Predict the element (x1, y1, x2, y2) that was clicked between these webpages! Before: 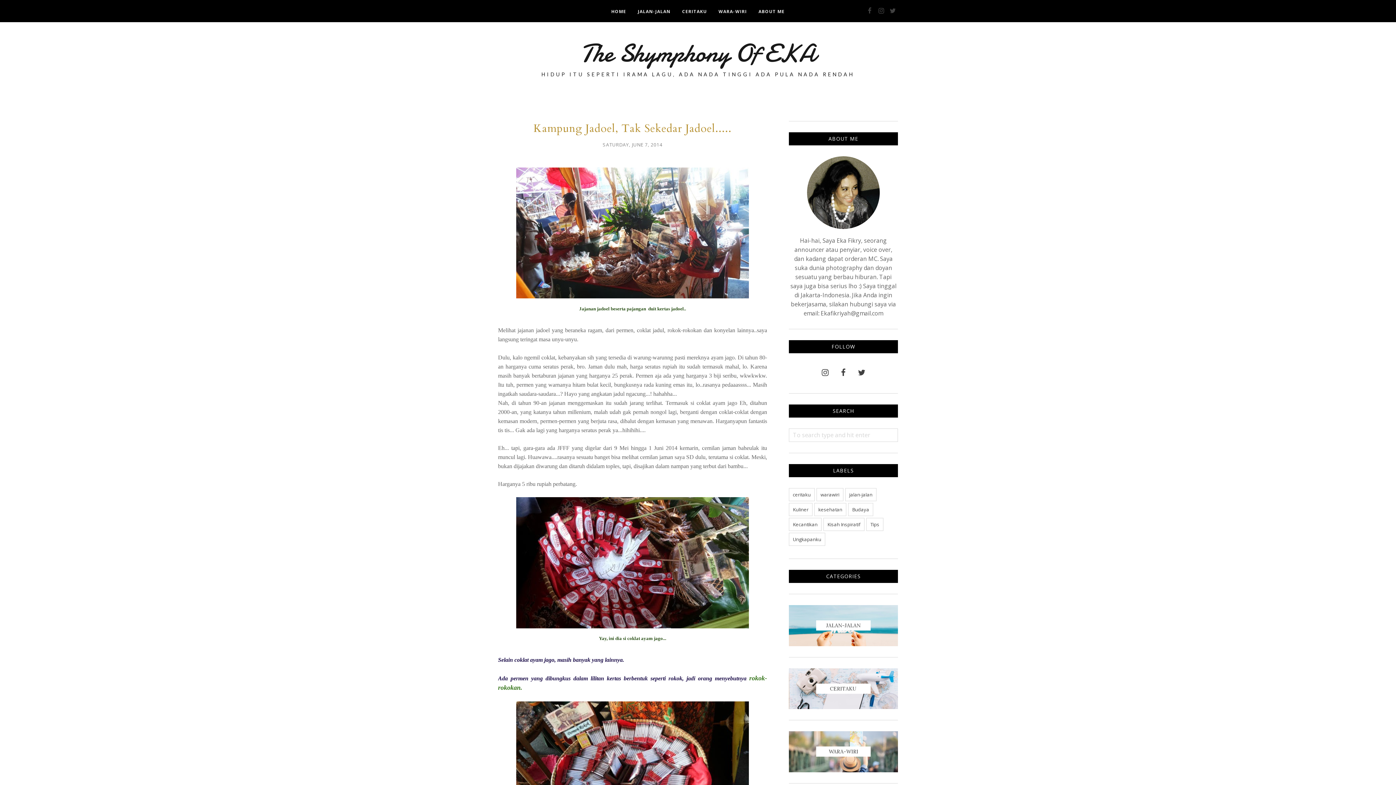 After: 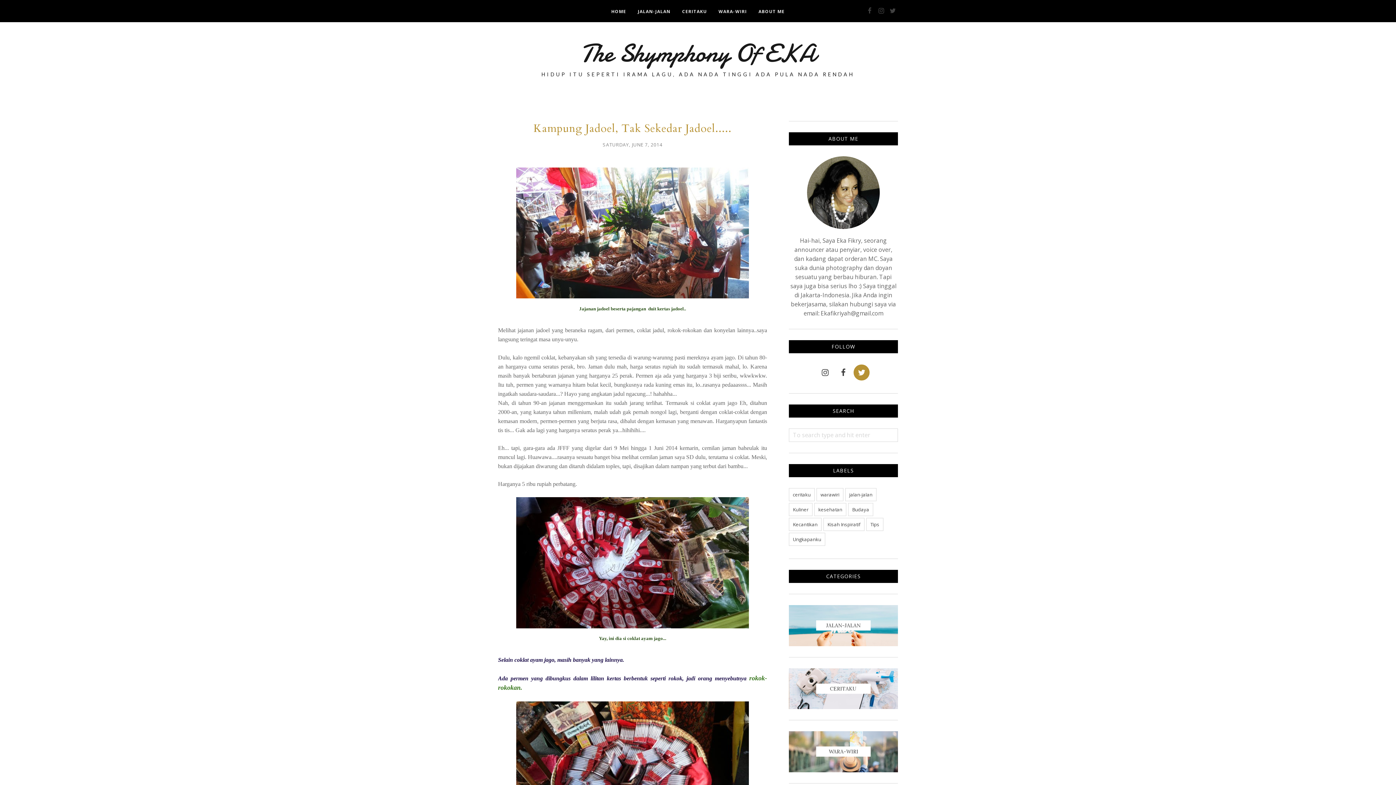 Action: bbox: (853, 364, 869, 380)